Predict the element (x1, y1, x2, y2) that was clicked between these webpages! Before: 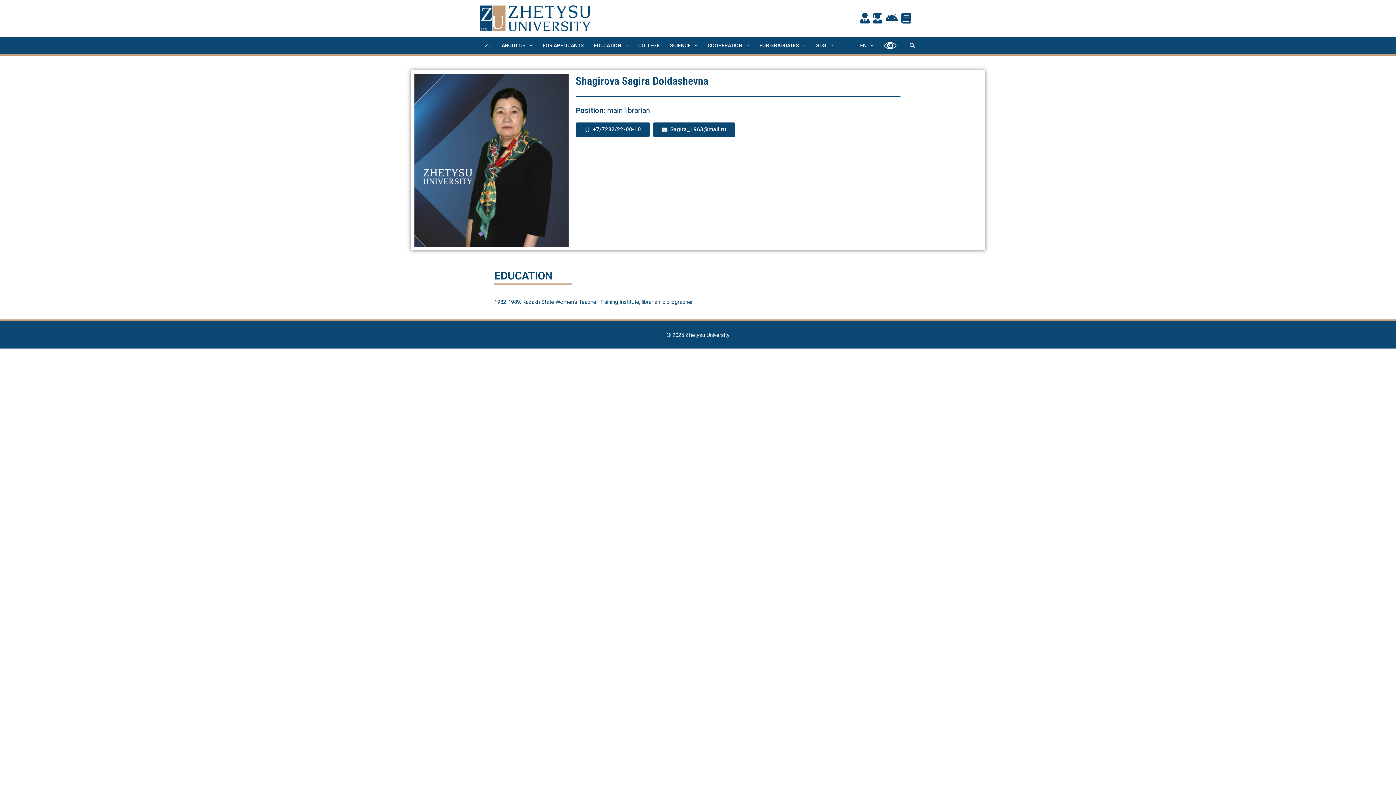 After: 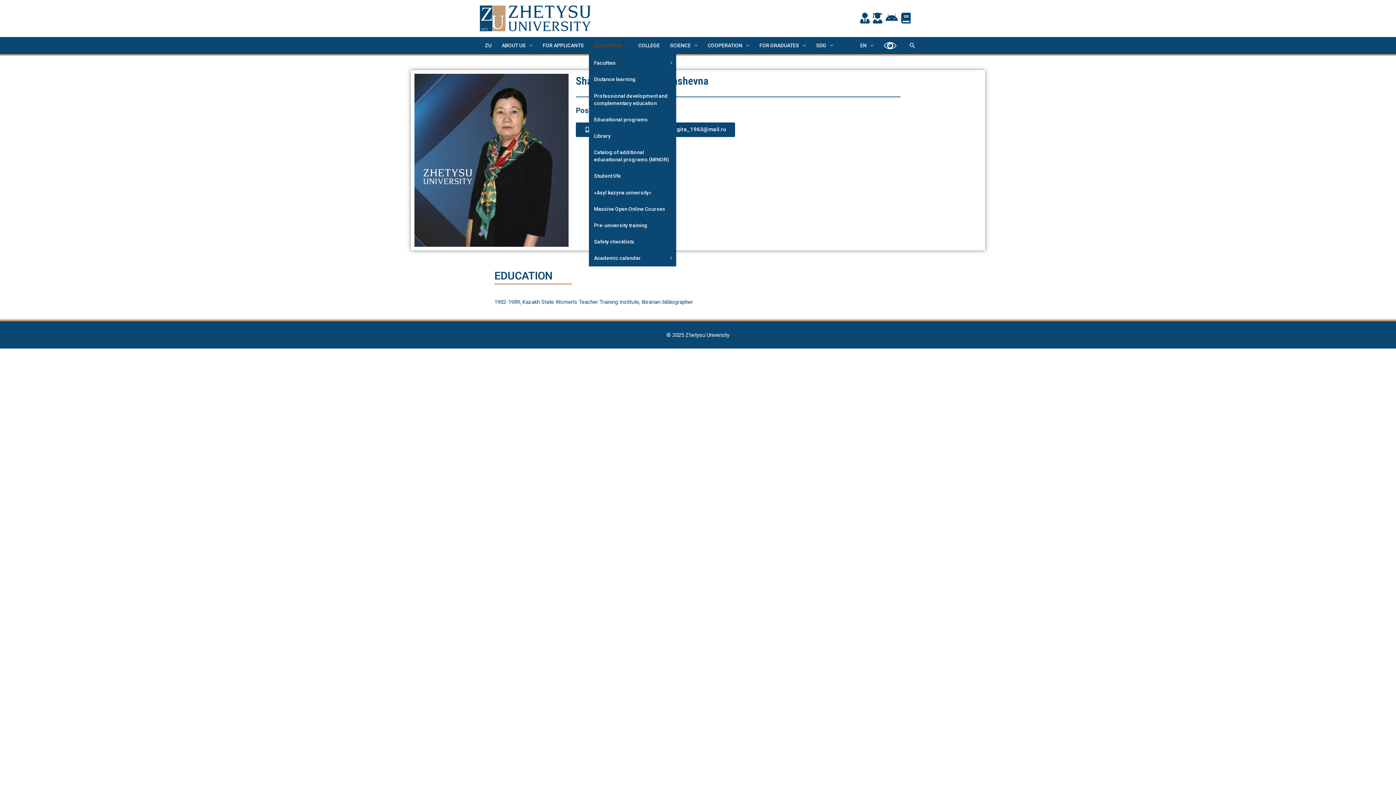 Action: label: EDUCATION bbox: (589, 36, 633, 54)